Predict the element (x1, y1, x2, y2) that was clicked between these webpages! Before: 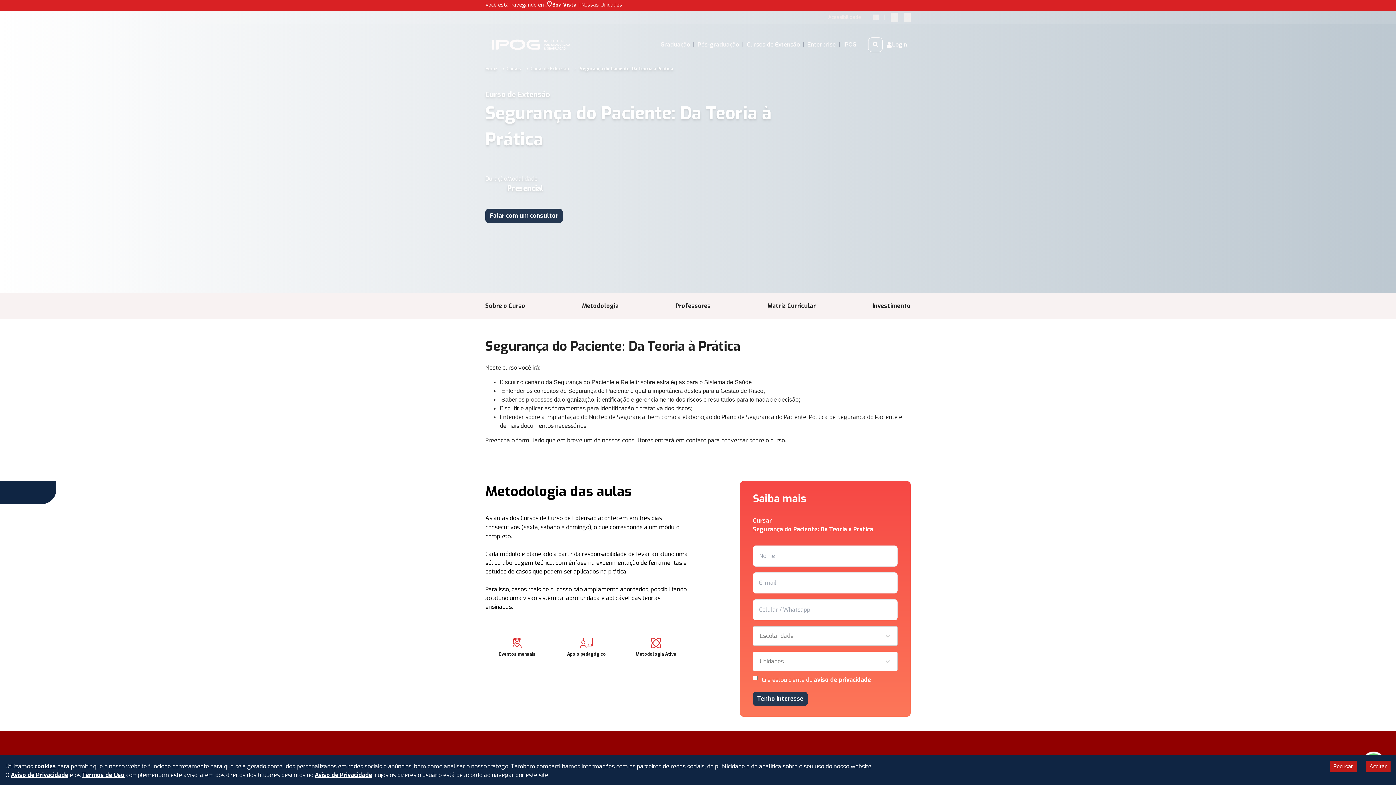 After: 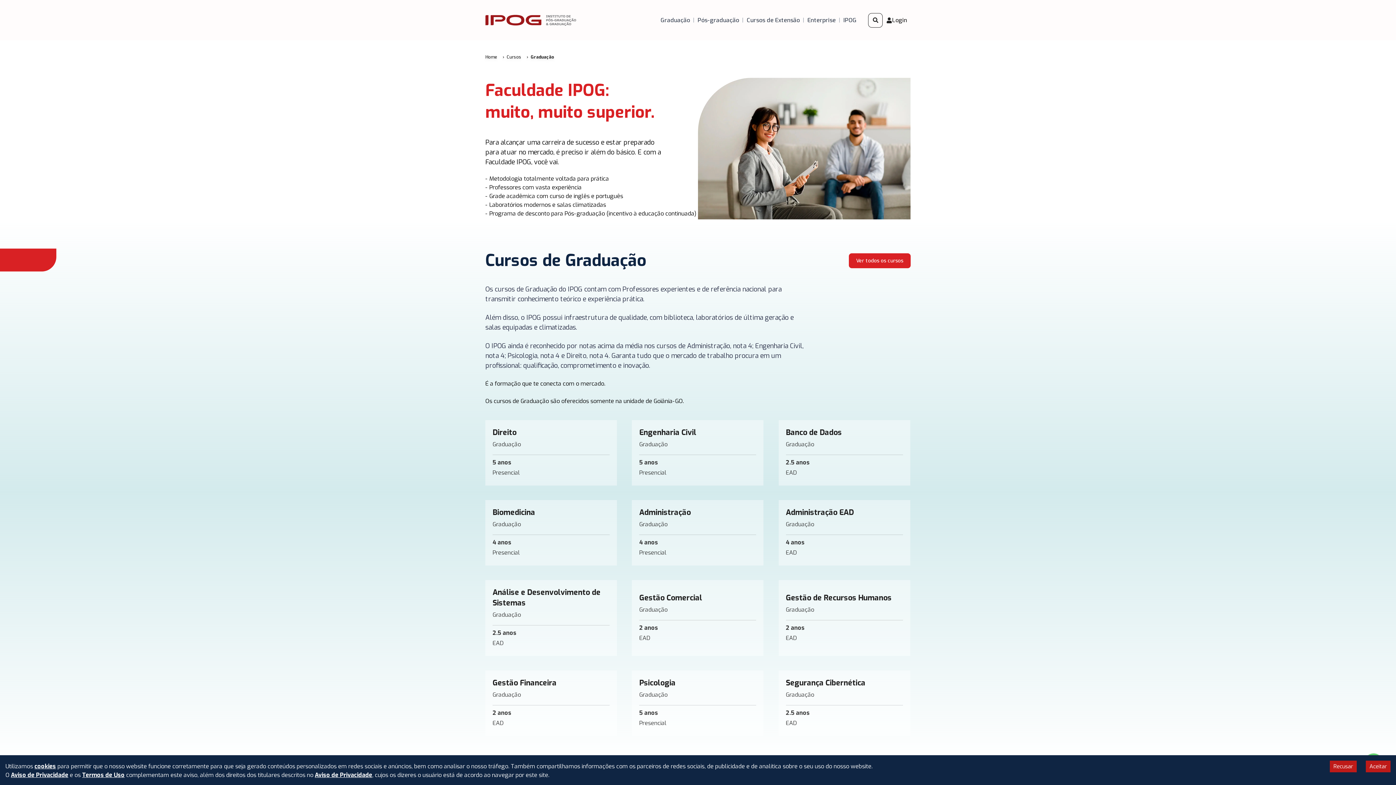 Action: bbox: (660, 40, 690, 48) label: Graduação